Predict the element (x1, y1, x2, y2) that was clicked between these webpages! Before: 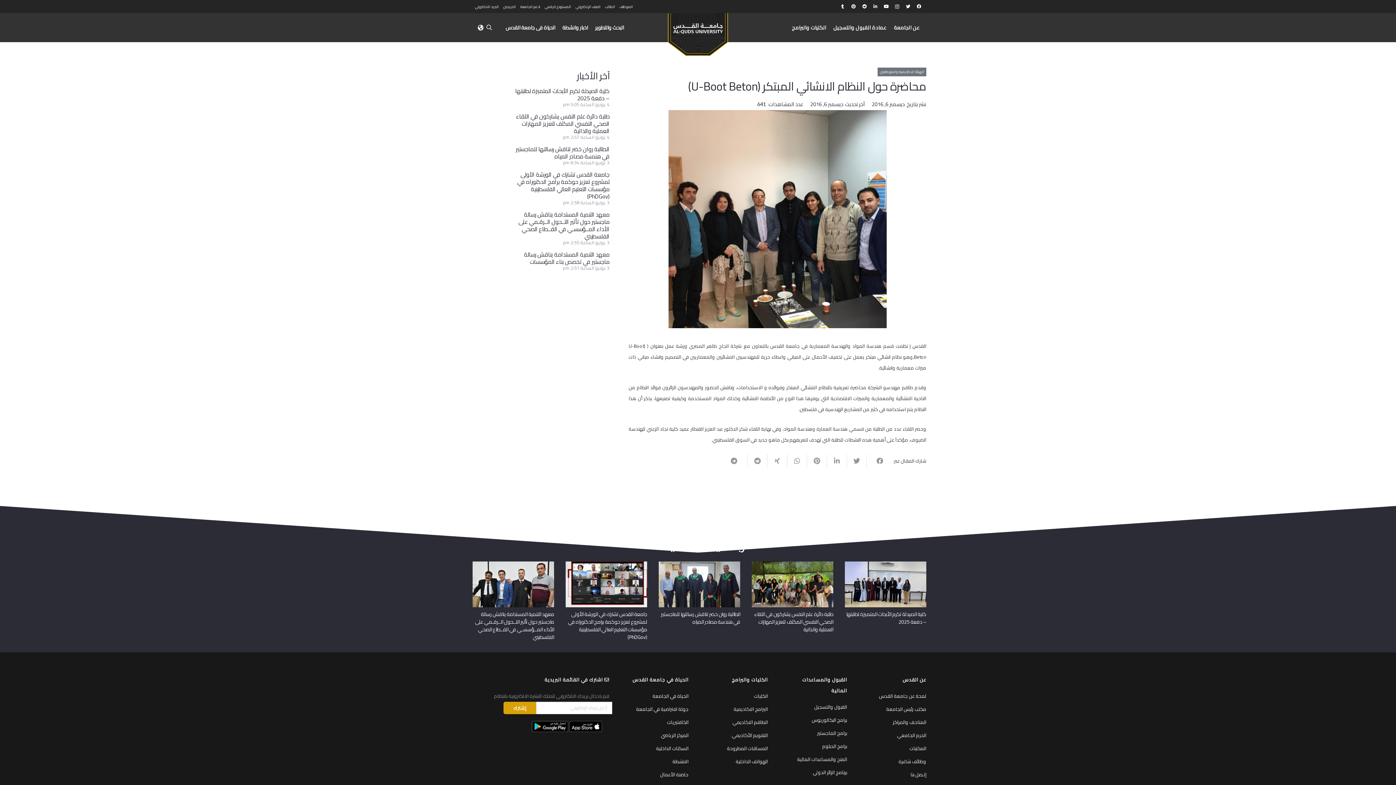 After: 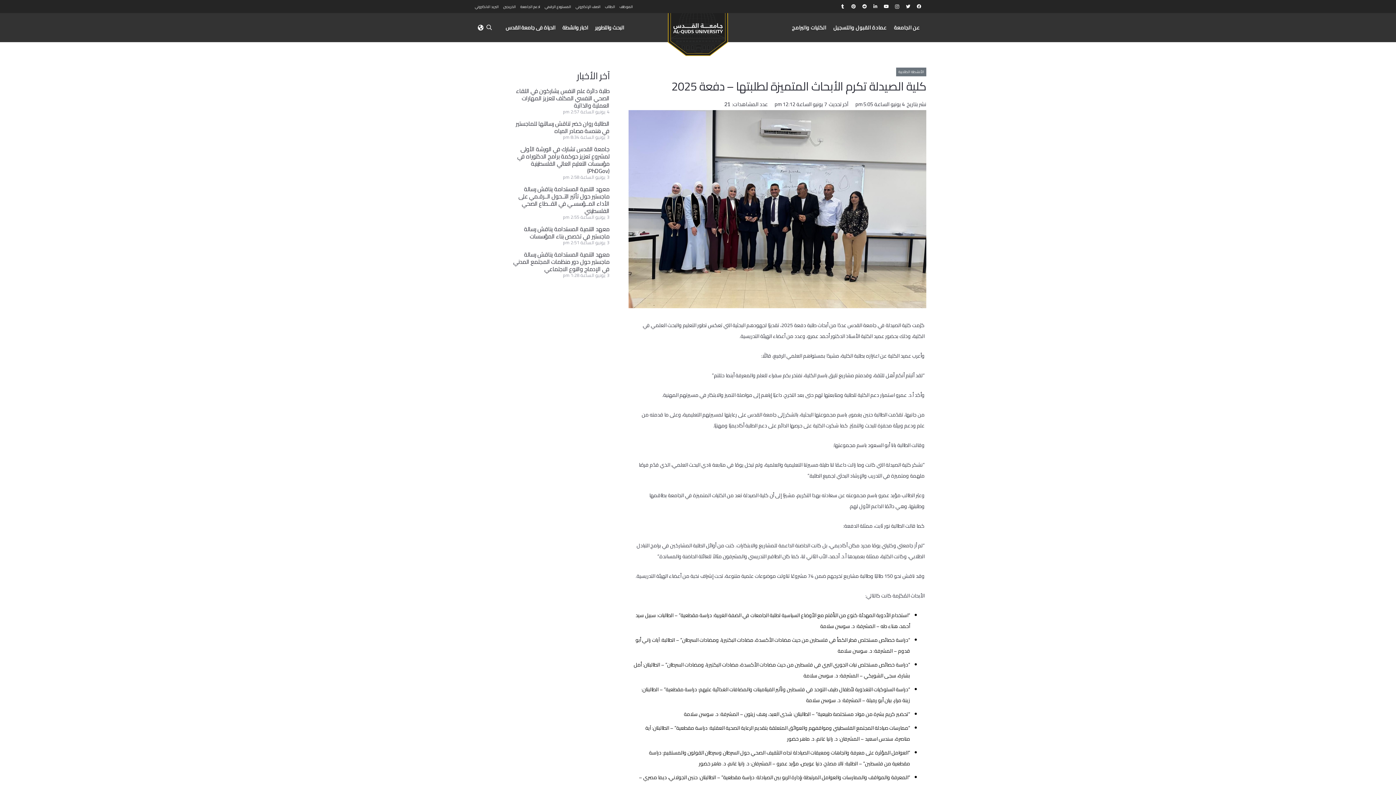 Action: label: كلية الصيدلة تكرم الأبحاث المتميزة لطلبتها – دفعة 2025 bbox: (845, 559, 926, 569)